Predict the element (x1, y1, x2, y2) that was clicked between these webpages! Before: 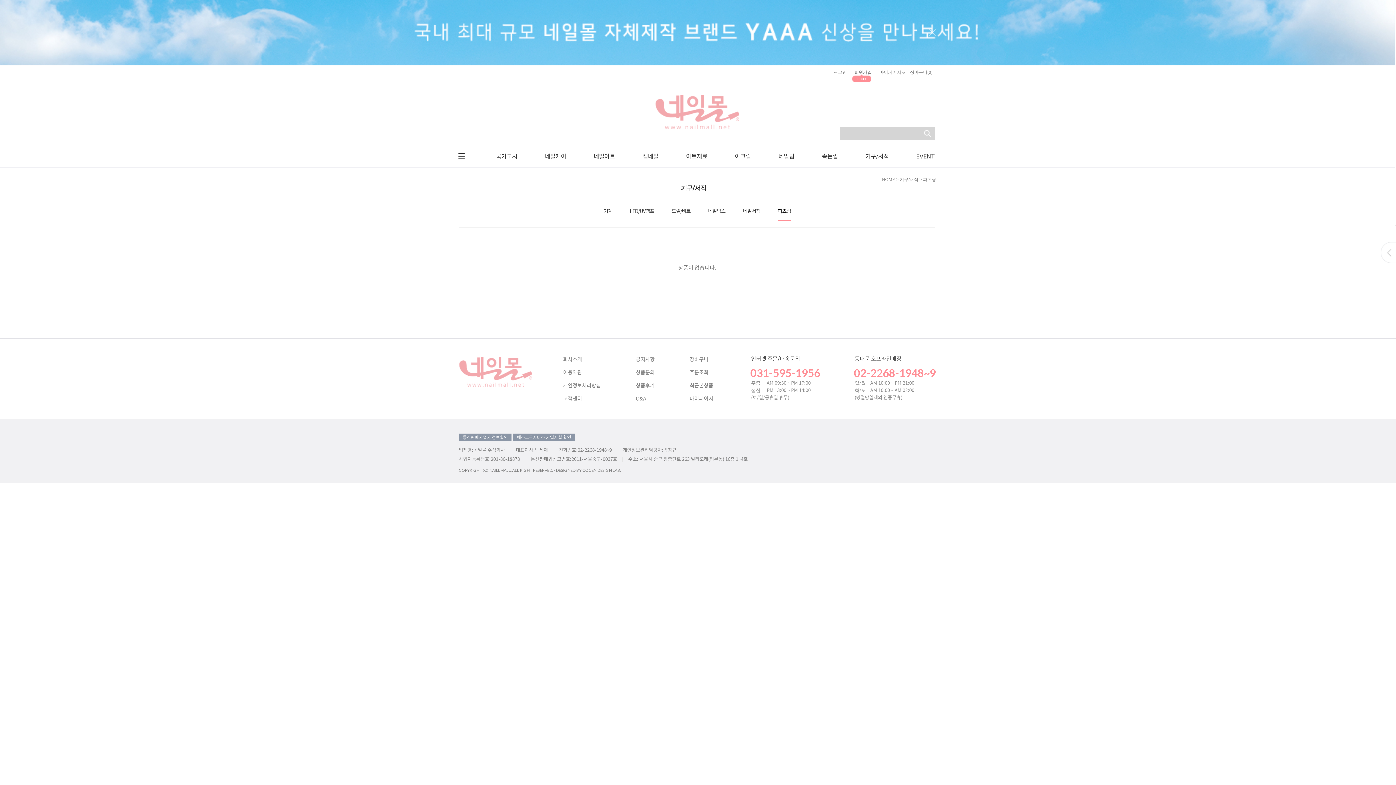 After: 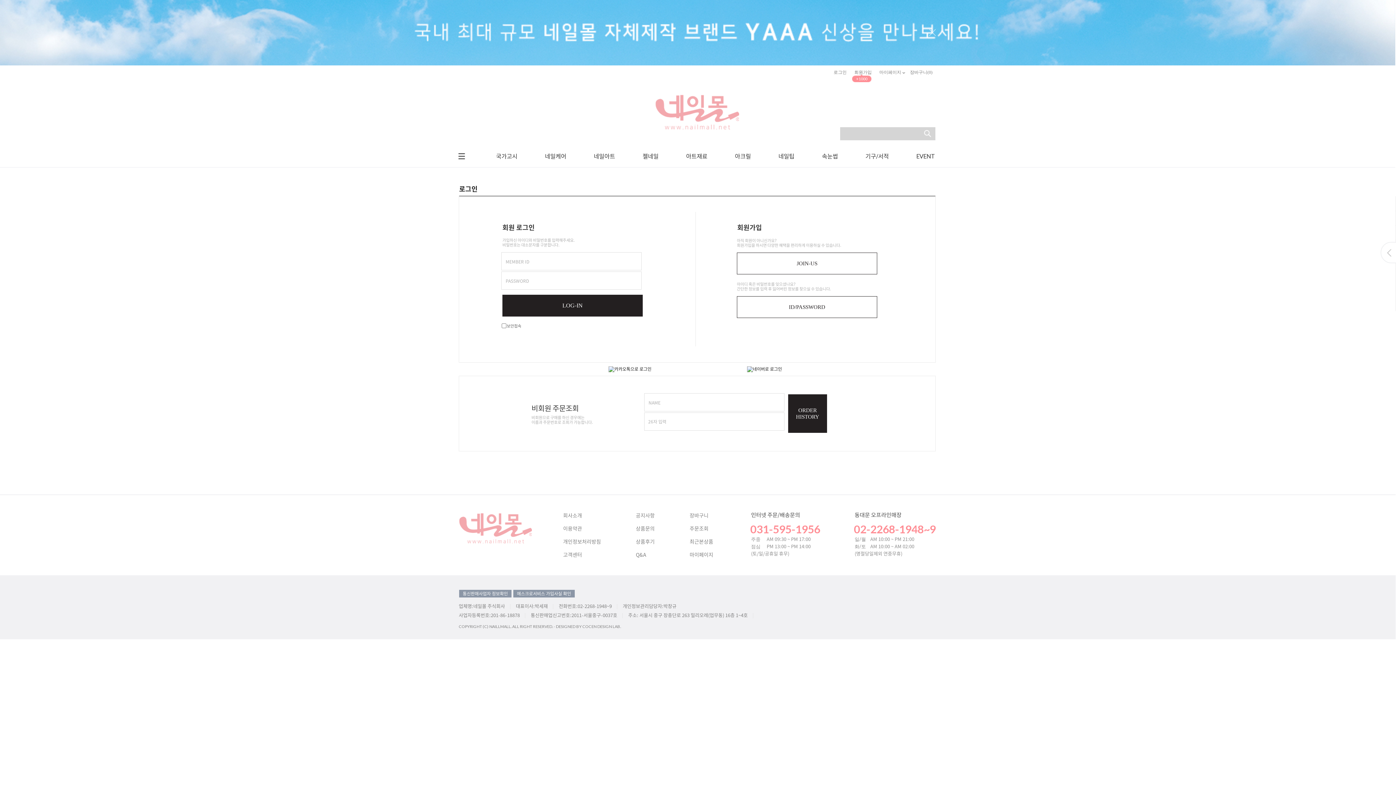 Action: label: 주문조회 bbox: (689, 369, 713, 382)